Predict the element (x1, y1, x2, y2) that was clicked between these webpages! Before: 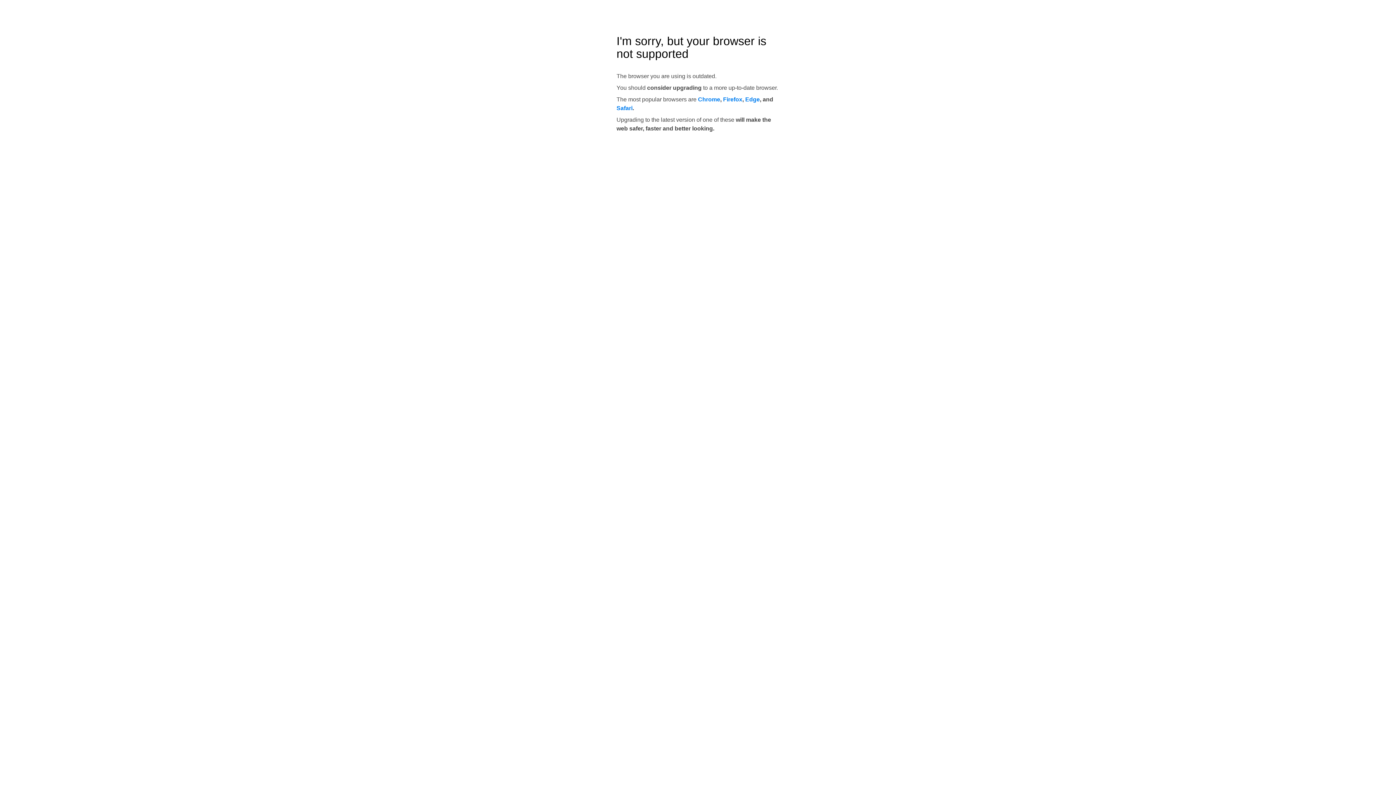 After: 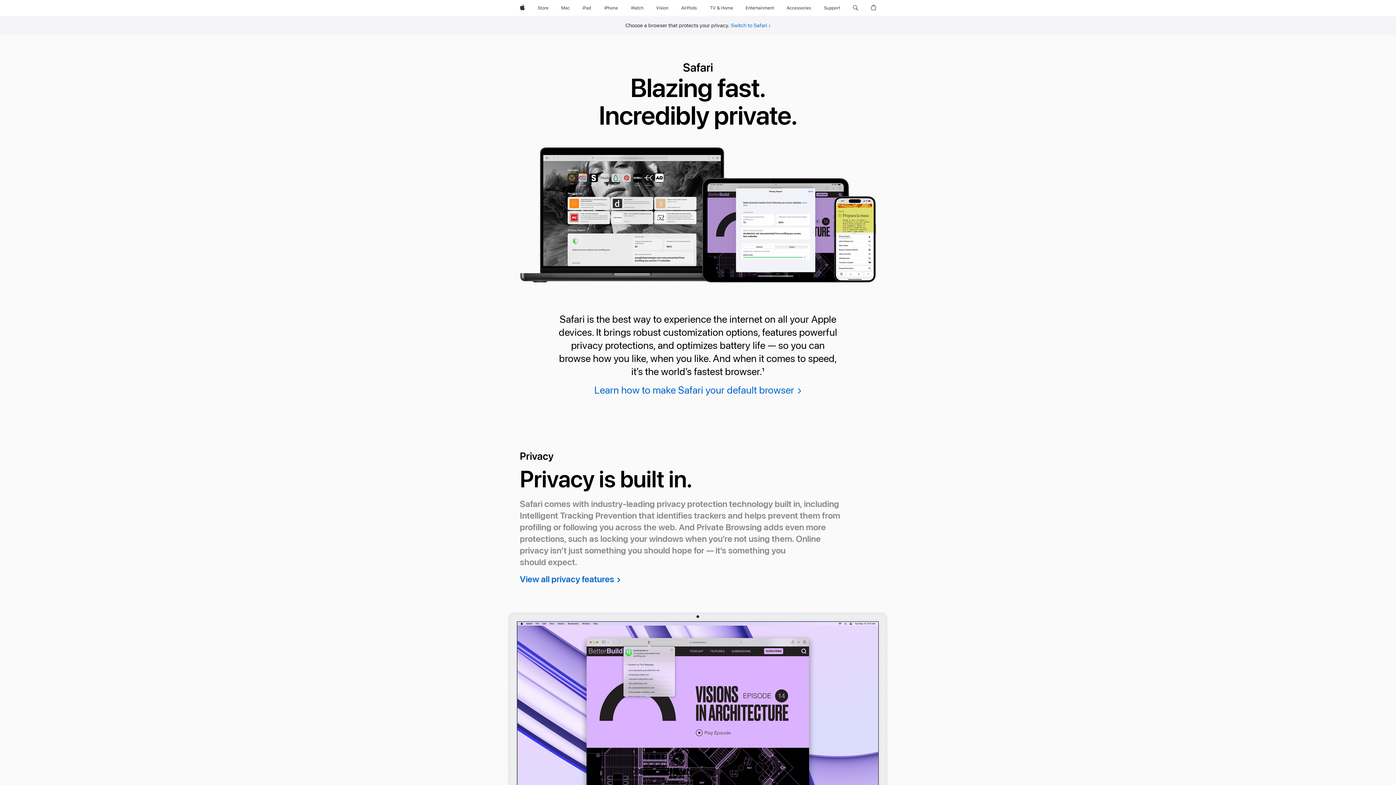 Action: bbox: (616, 105, 632, 111) label: Safari